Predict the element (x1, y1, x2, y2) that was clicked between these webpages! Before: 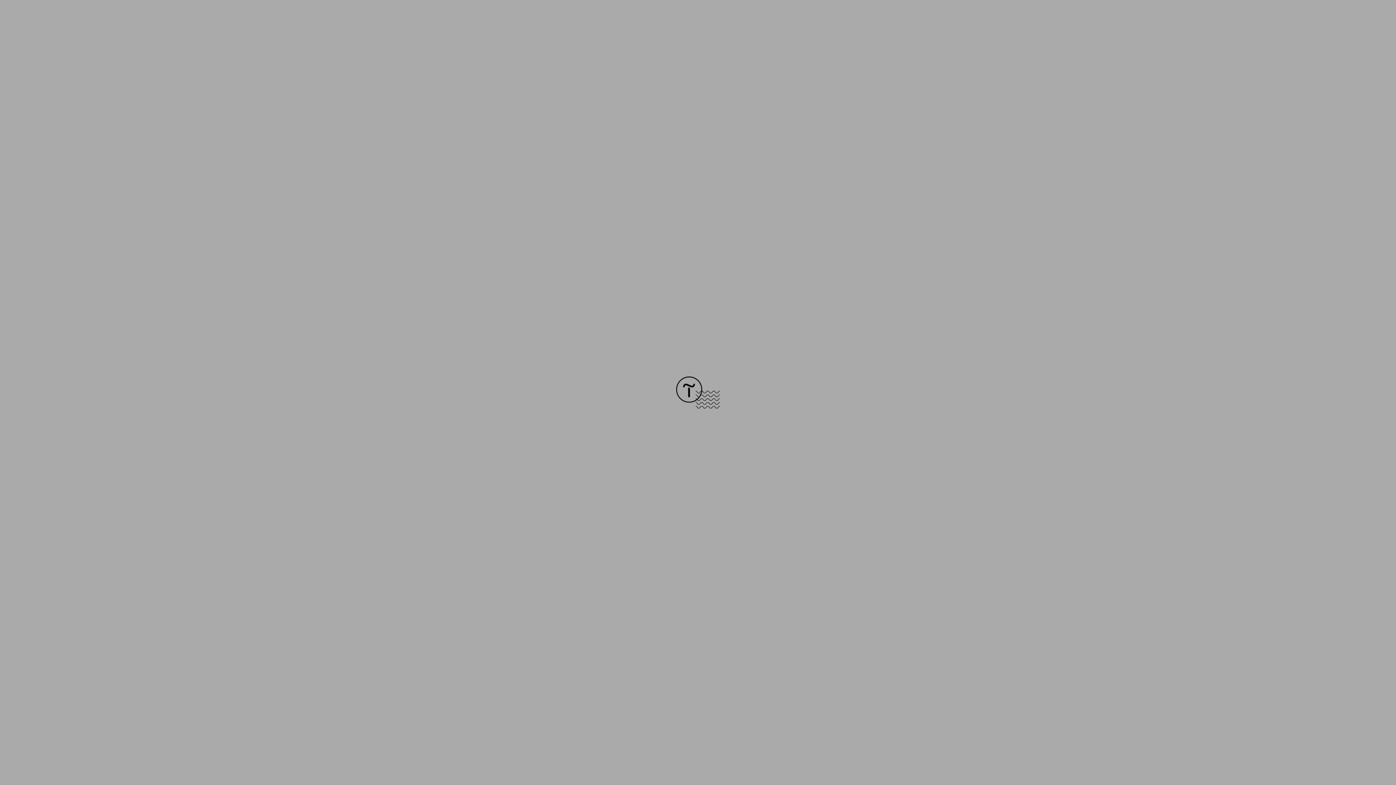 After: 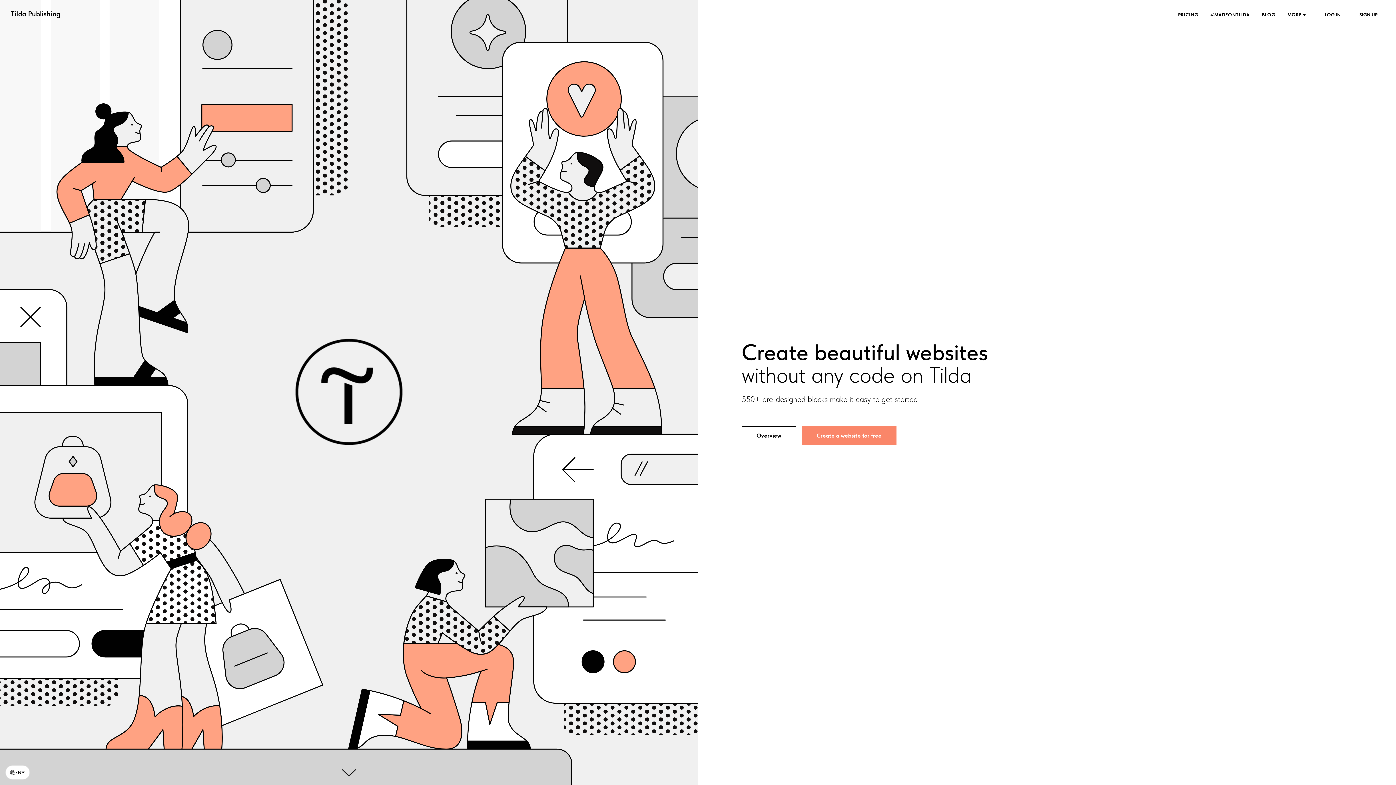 Action: bbox: (676, 403, 720, 409)